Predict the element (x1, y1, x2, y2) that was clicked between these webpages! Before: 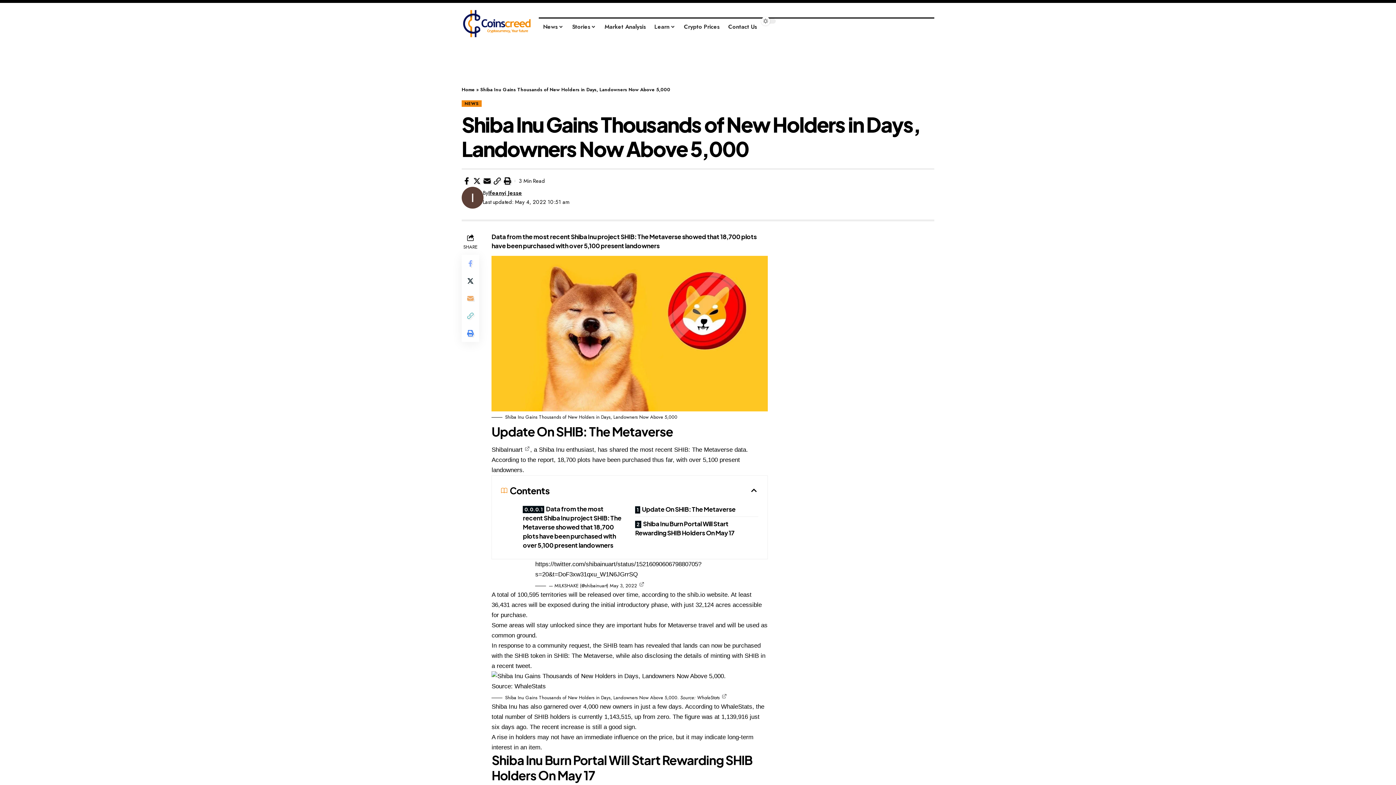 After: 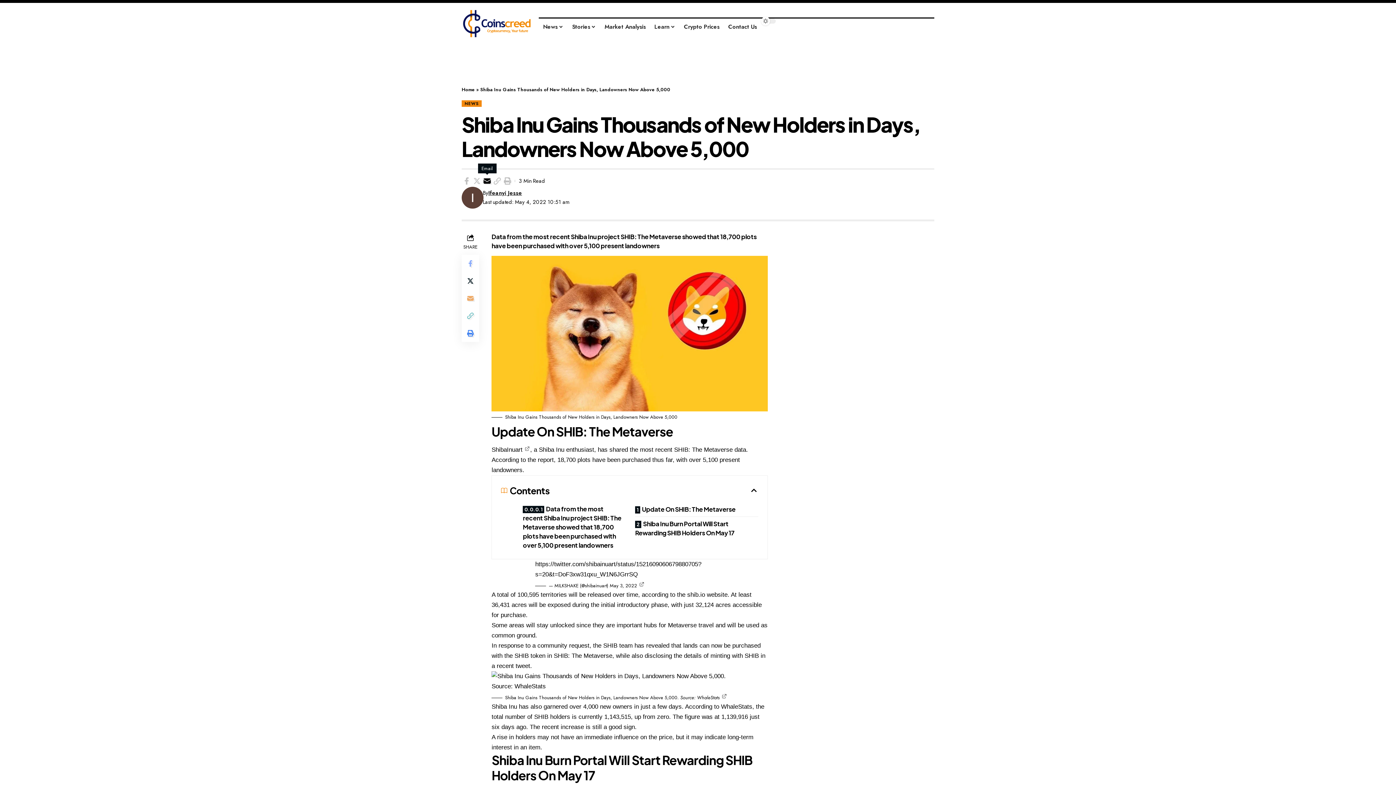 Action: label: Email bbox: (482, 175, 492, 186)